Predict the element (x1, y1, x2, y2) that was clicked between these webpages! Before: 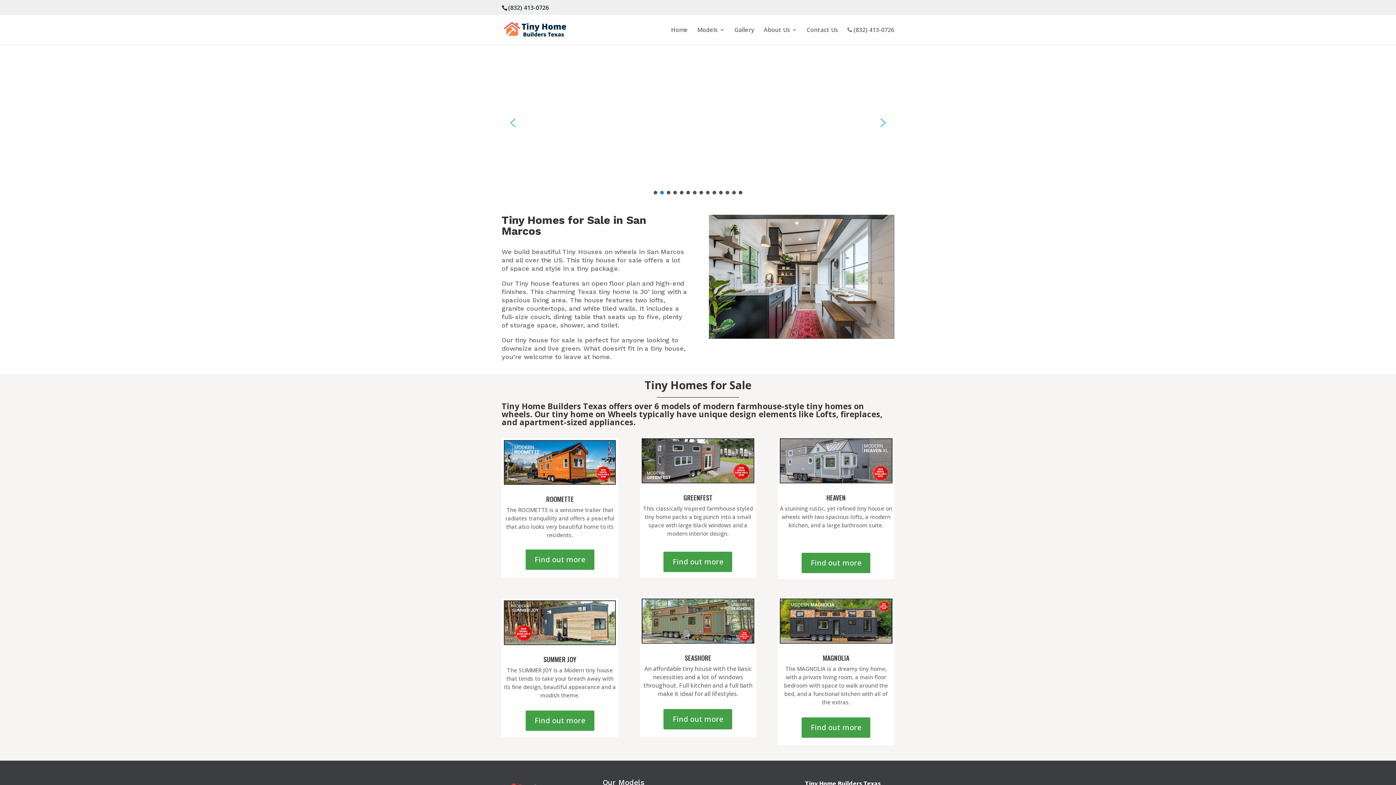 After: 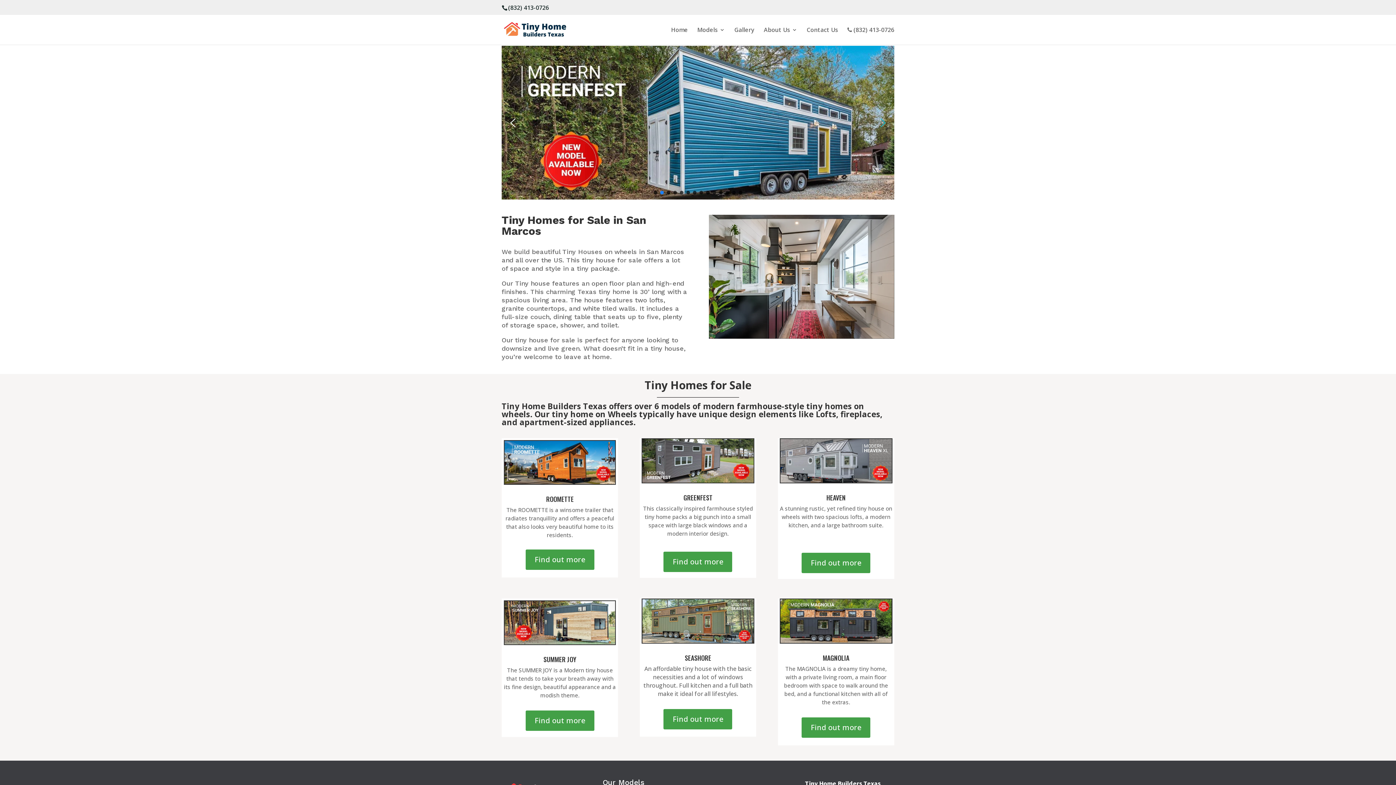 Action: label: previous arrow bbox: (507, 116, 518, 128)